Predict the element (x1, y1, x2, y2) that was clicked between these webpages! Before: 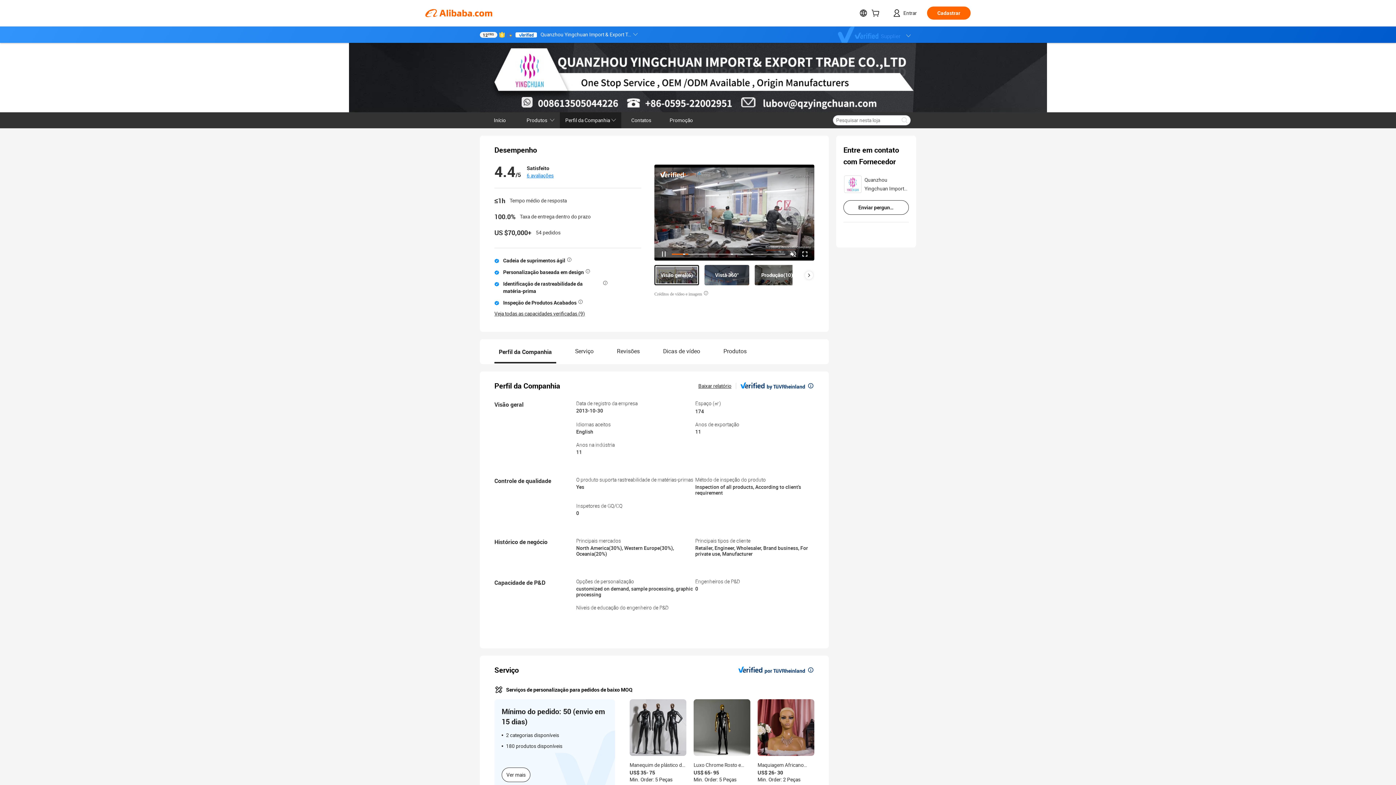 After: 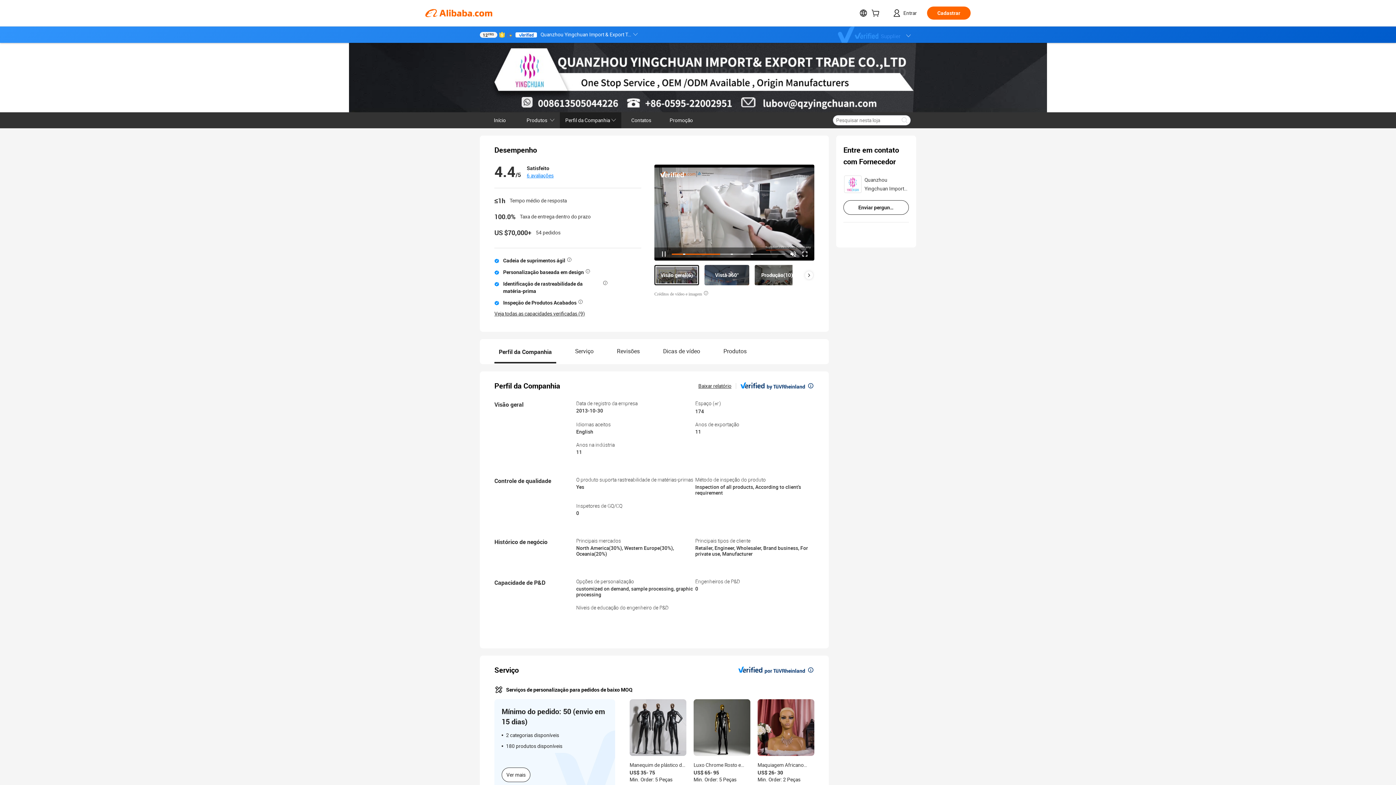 Action: bbox: (515, 32, 537, 37)